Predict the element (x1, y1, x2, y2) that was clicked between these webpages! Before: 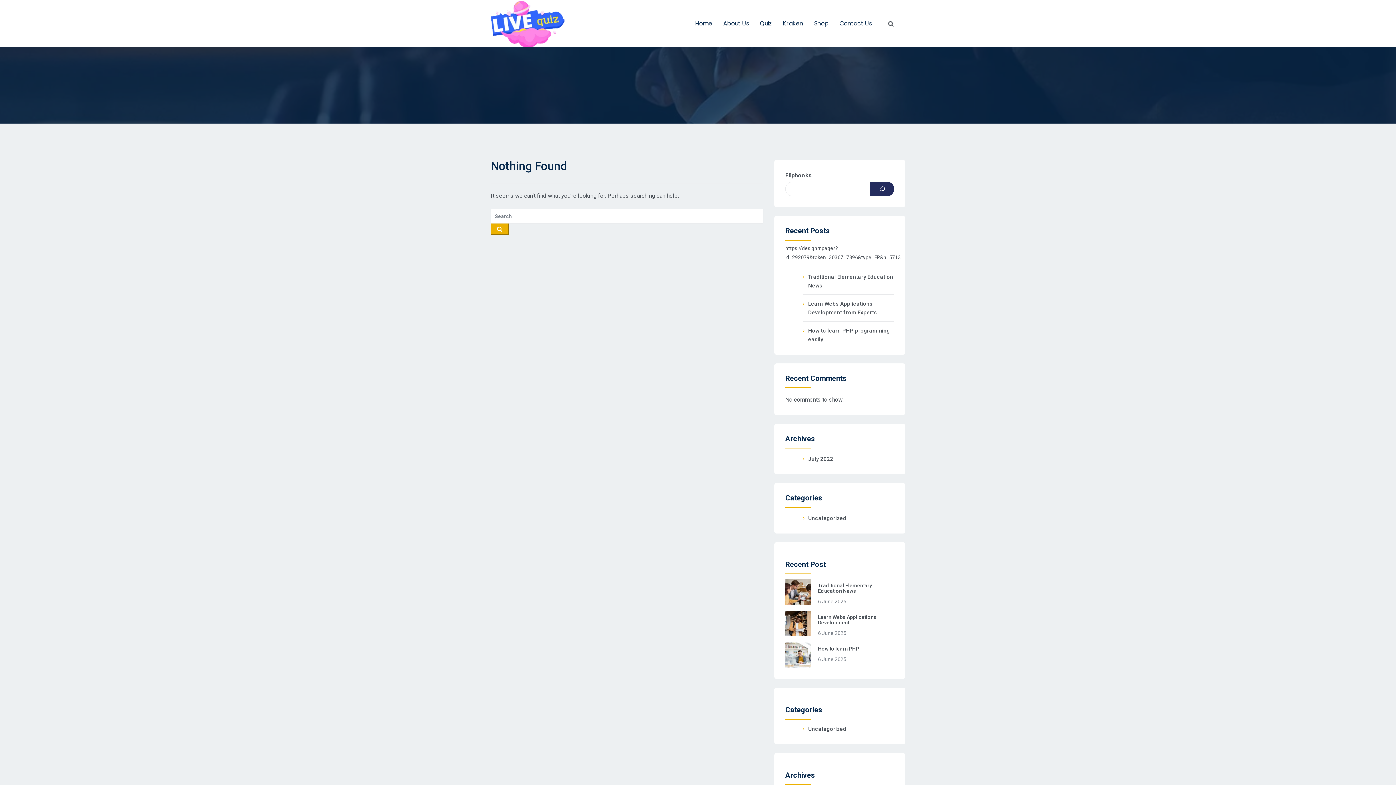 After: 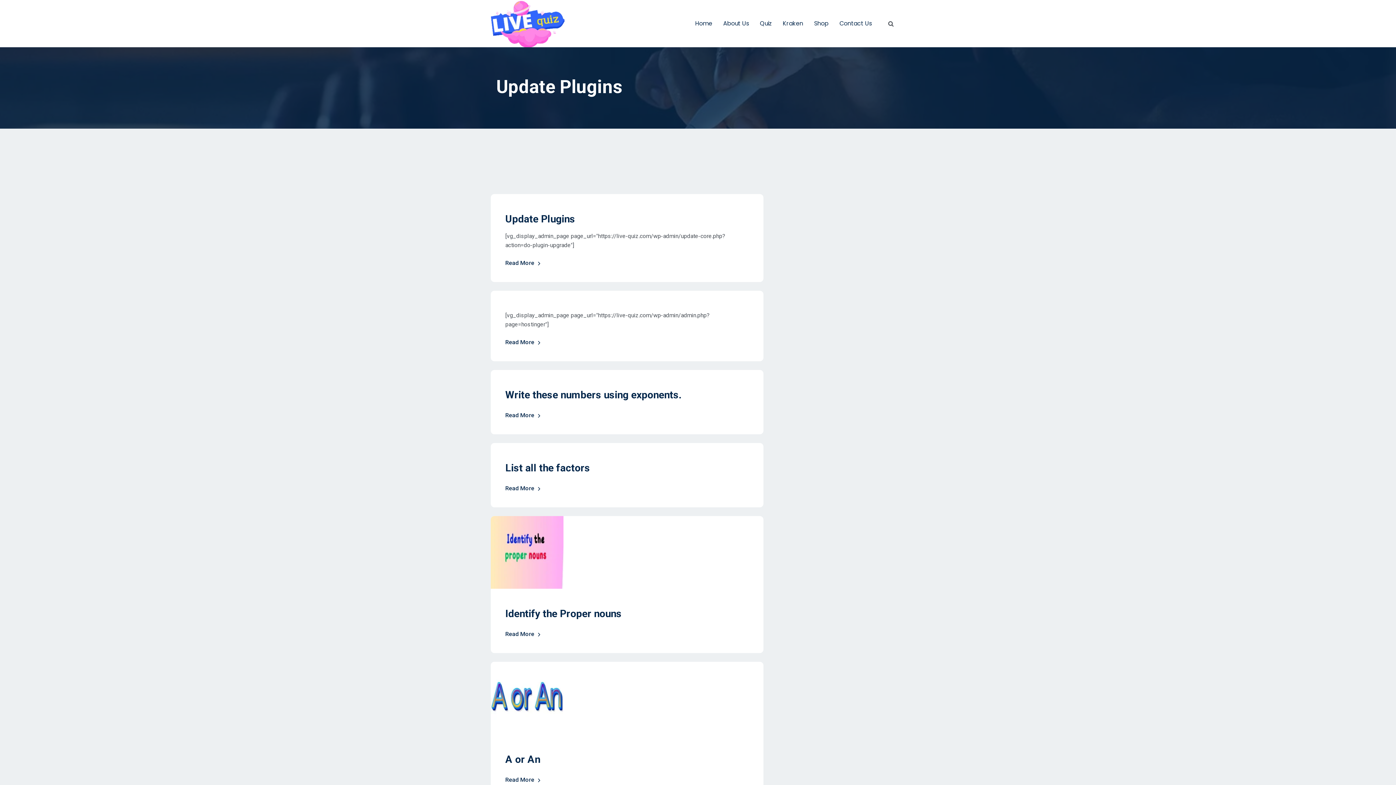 Action: bbox: (490, 223, 508, 235)